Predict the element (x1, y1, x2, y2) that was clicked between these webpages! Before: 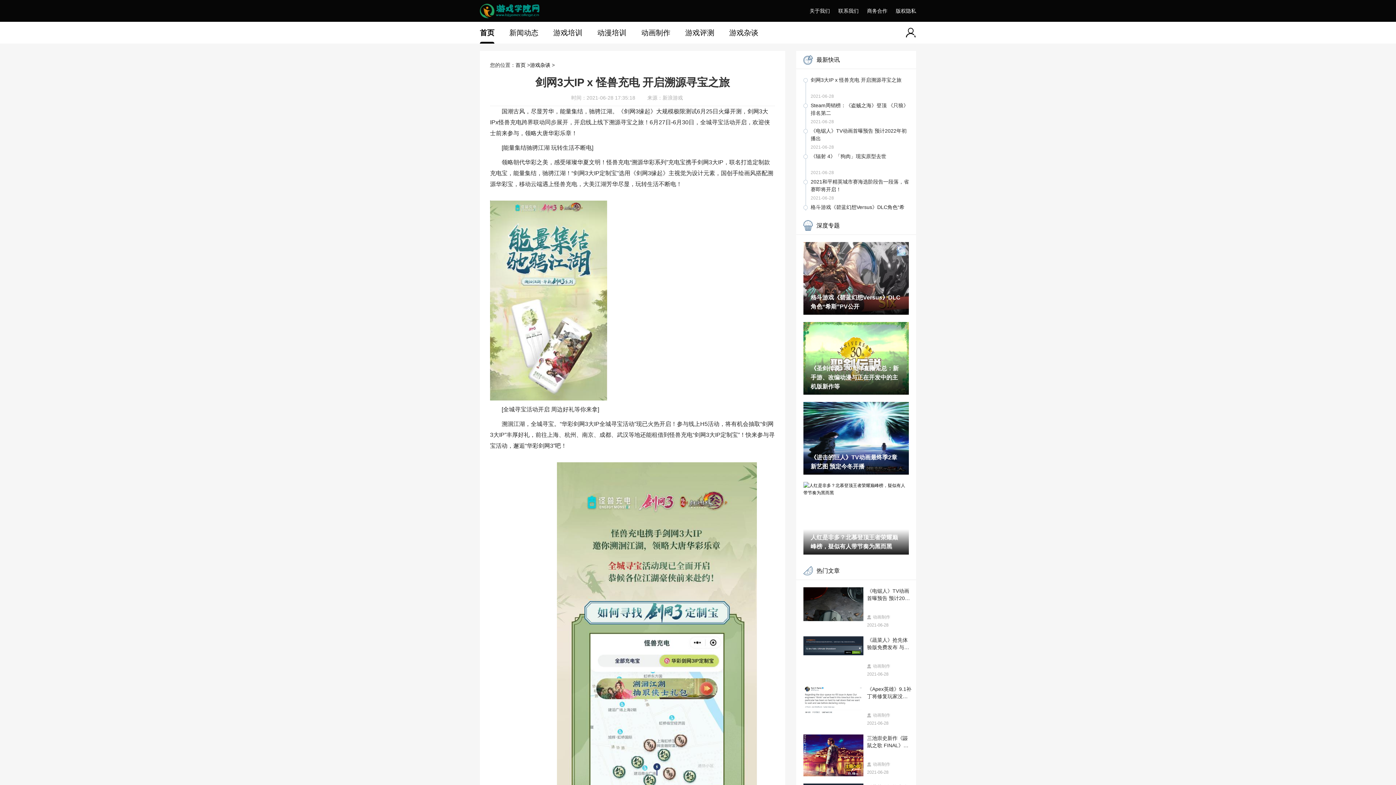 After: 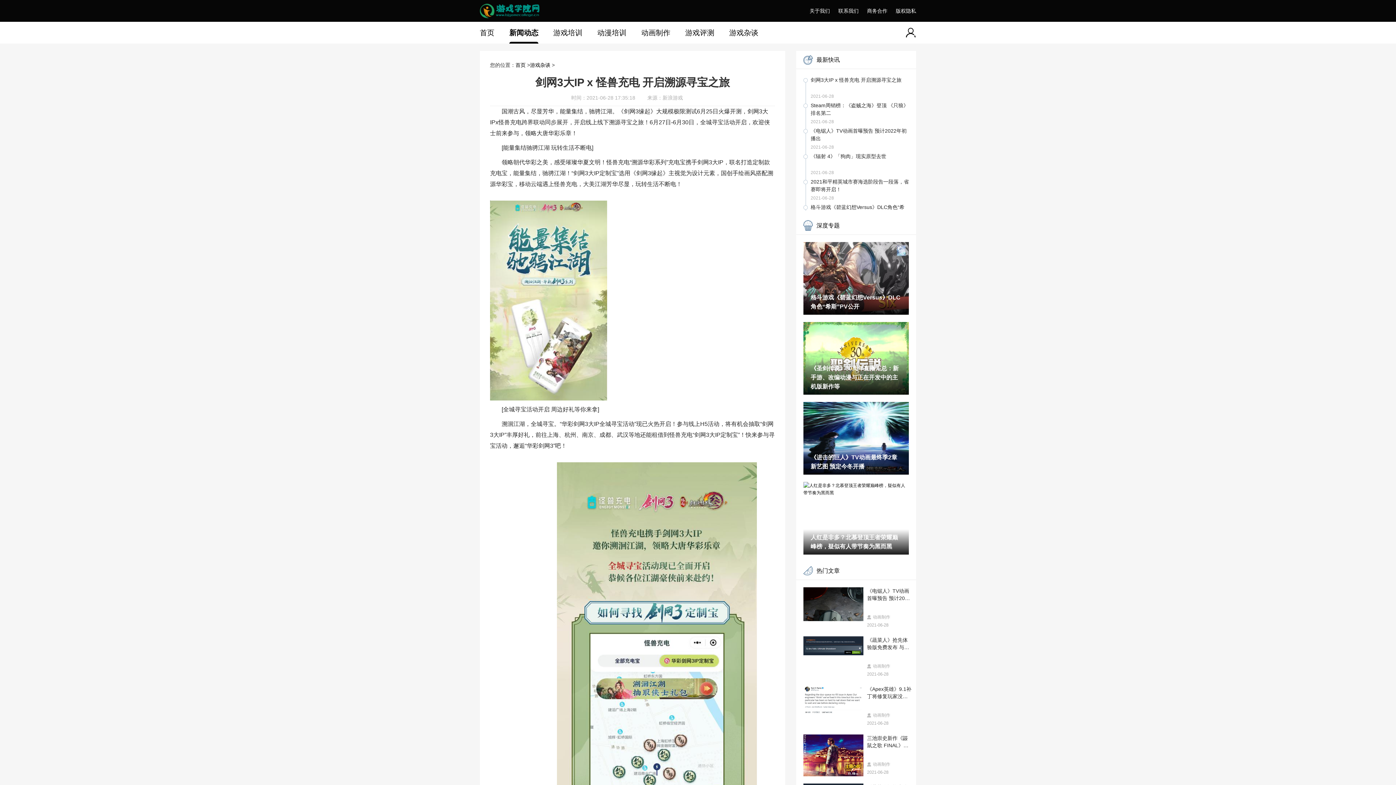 Action: bbox: (509, 21, 538, 43) label: 新闻动态